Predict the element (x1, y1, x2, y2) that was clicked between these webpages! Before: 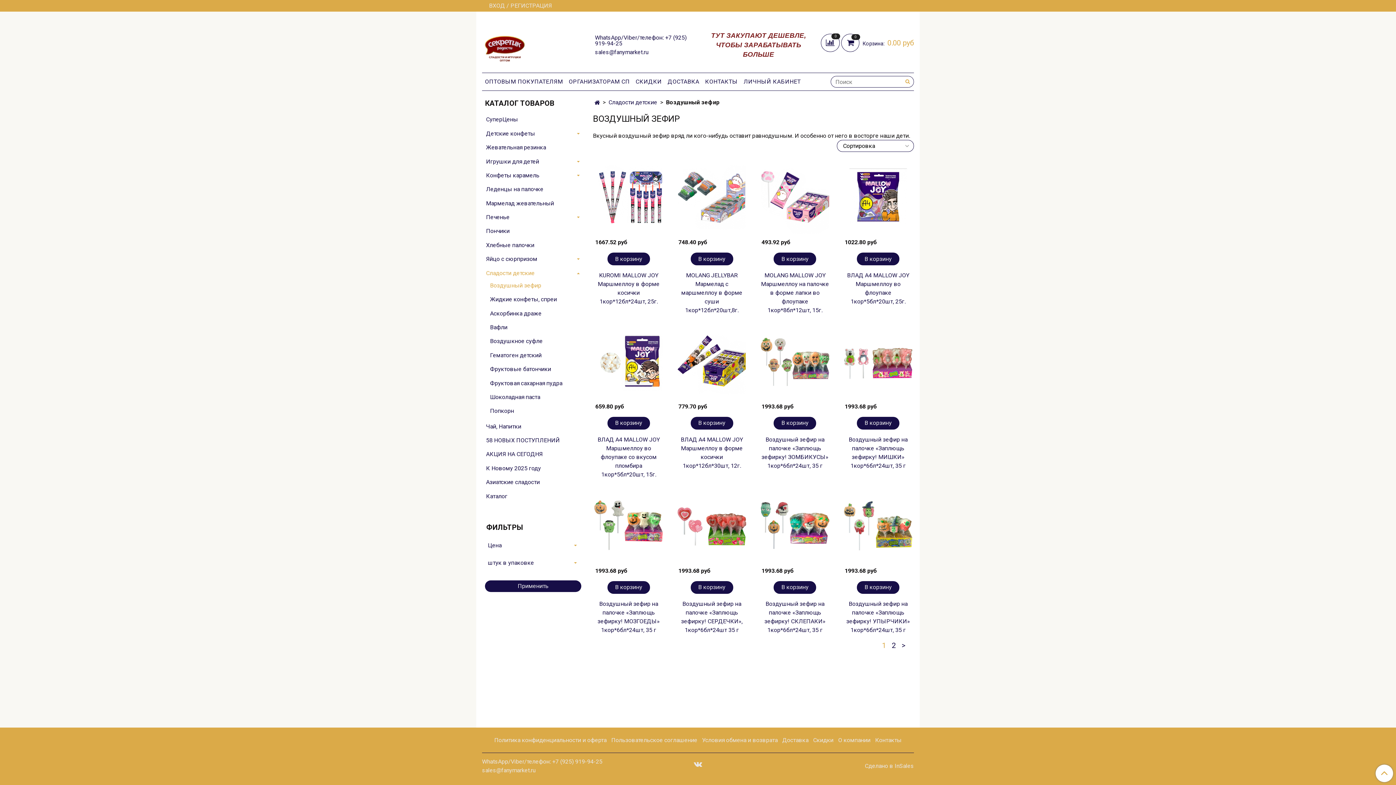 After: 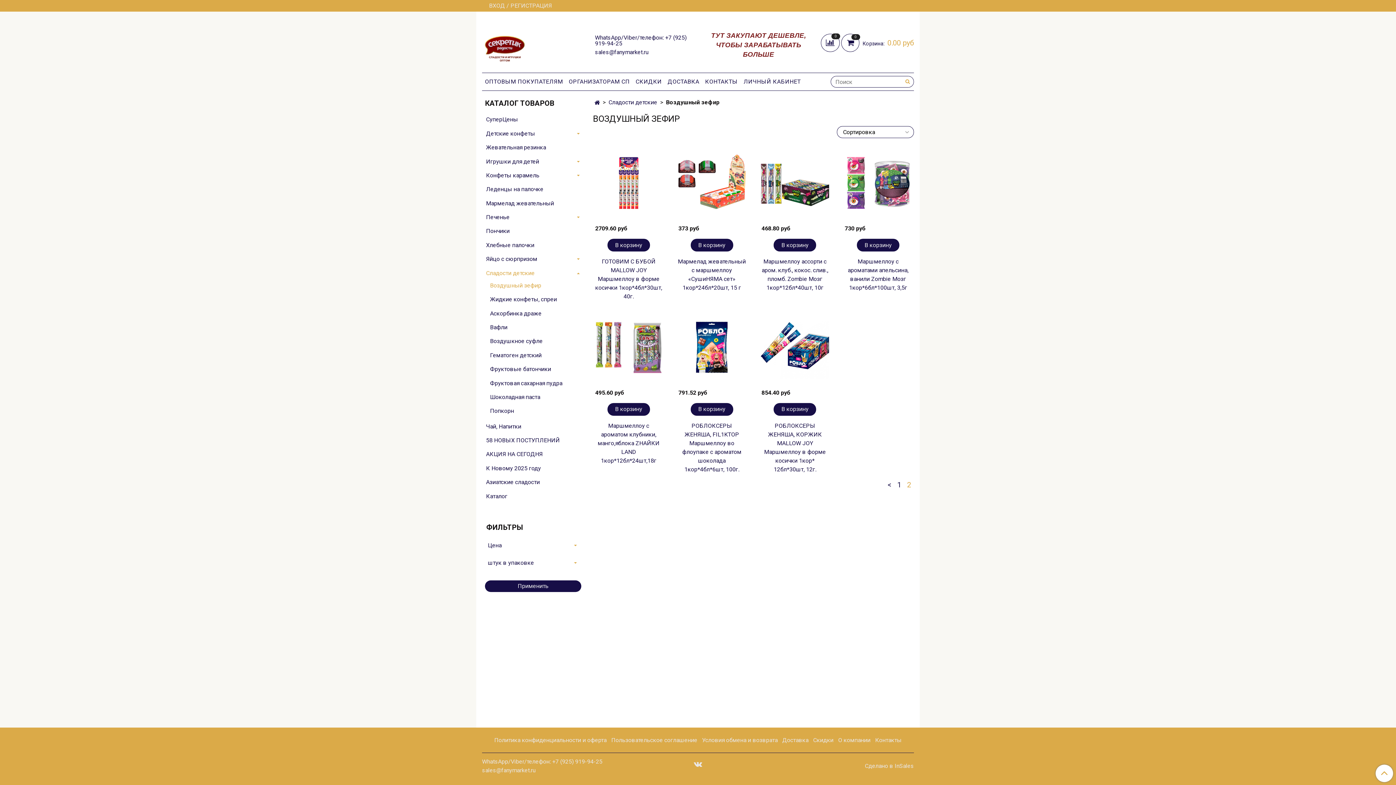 Action: label: > bbox: (901, 642, 905, 649)